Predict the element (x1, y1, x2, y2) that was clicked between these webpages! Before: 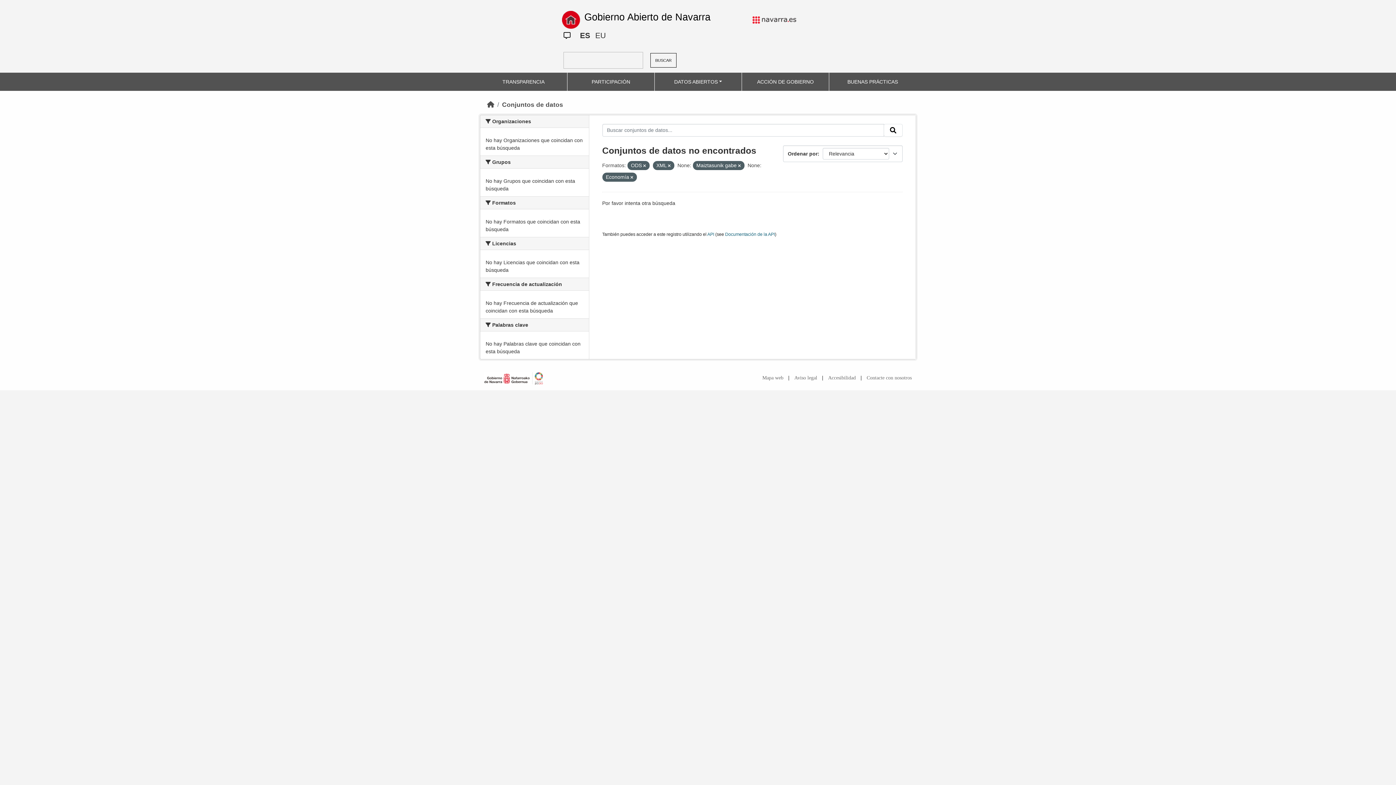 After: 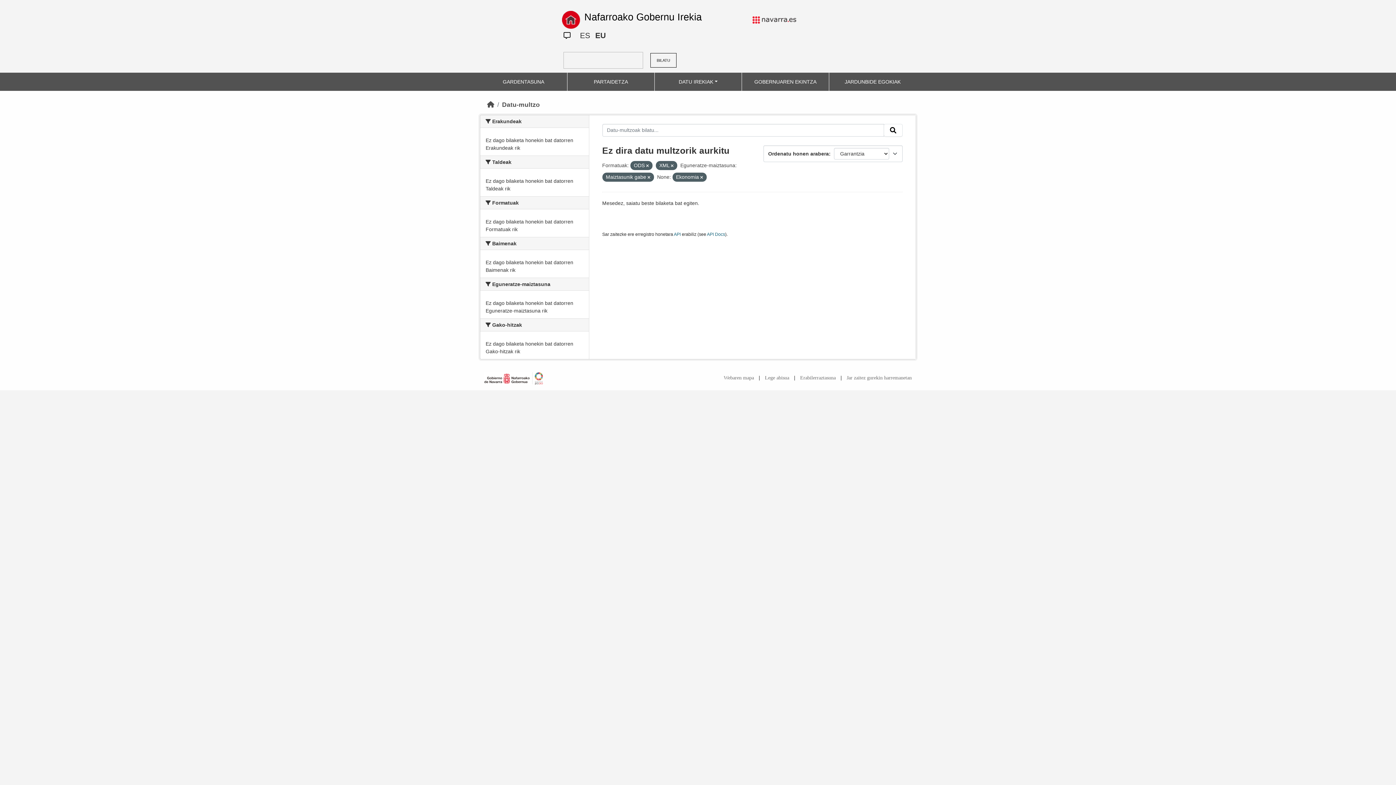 Action: bbox: (595, 28, 605, 42) label: EU